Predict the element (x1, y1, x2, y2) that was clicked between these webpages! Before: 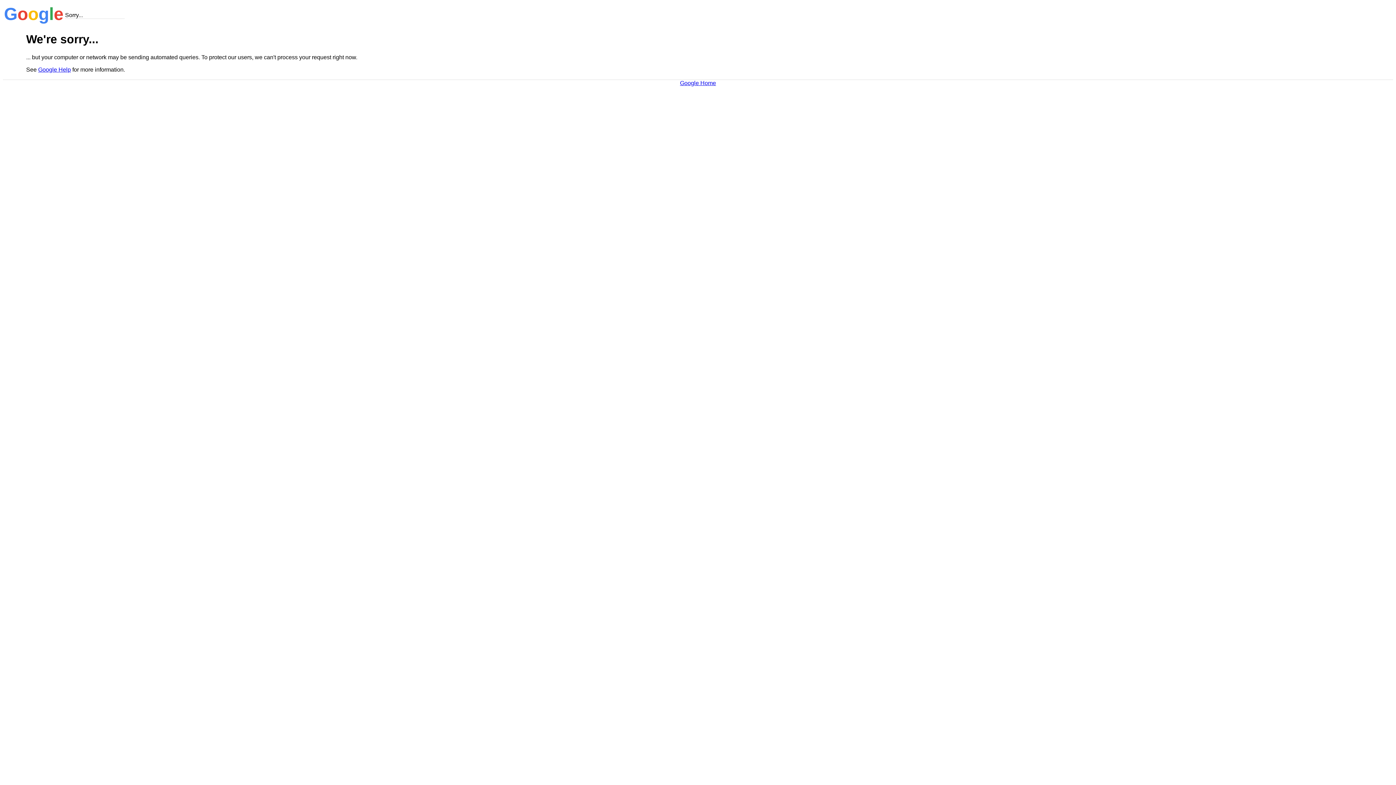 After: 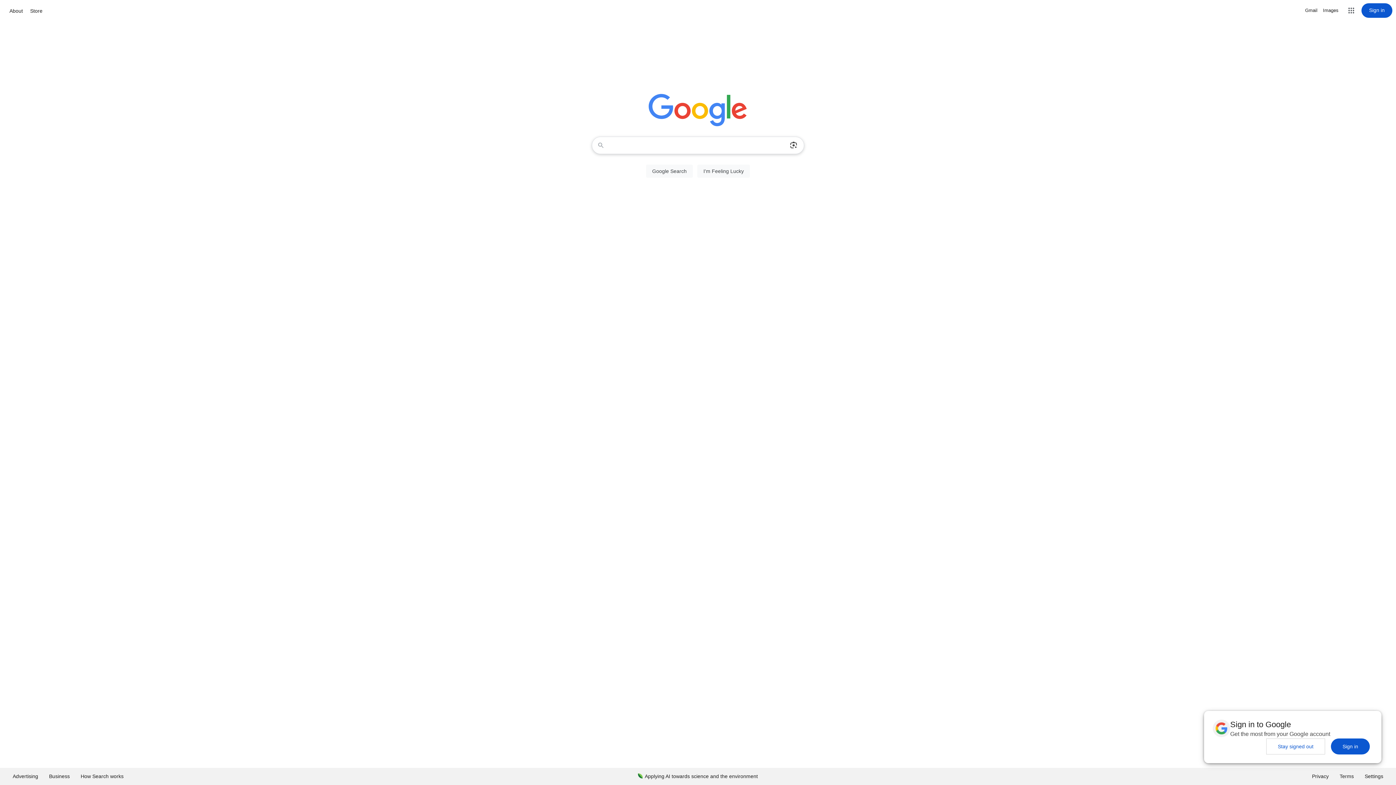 Action: label: Google Home bbox: (680, 79, 716, 86)